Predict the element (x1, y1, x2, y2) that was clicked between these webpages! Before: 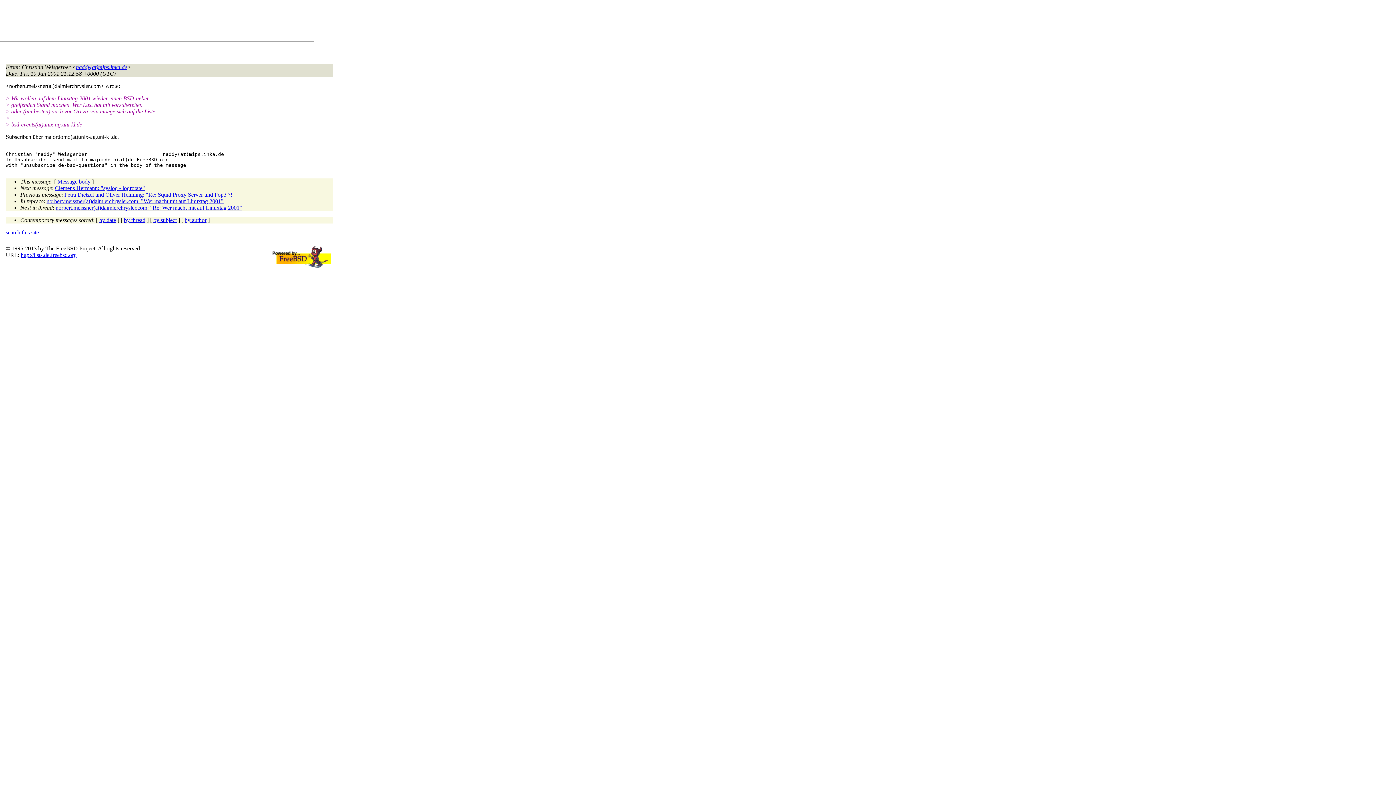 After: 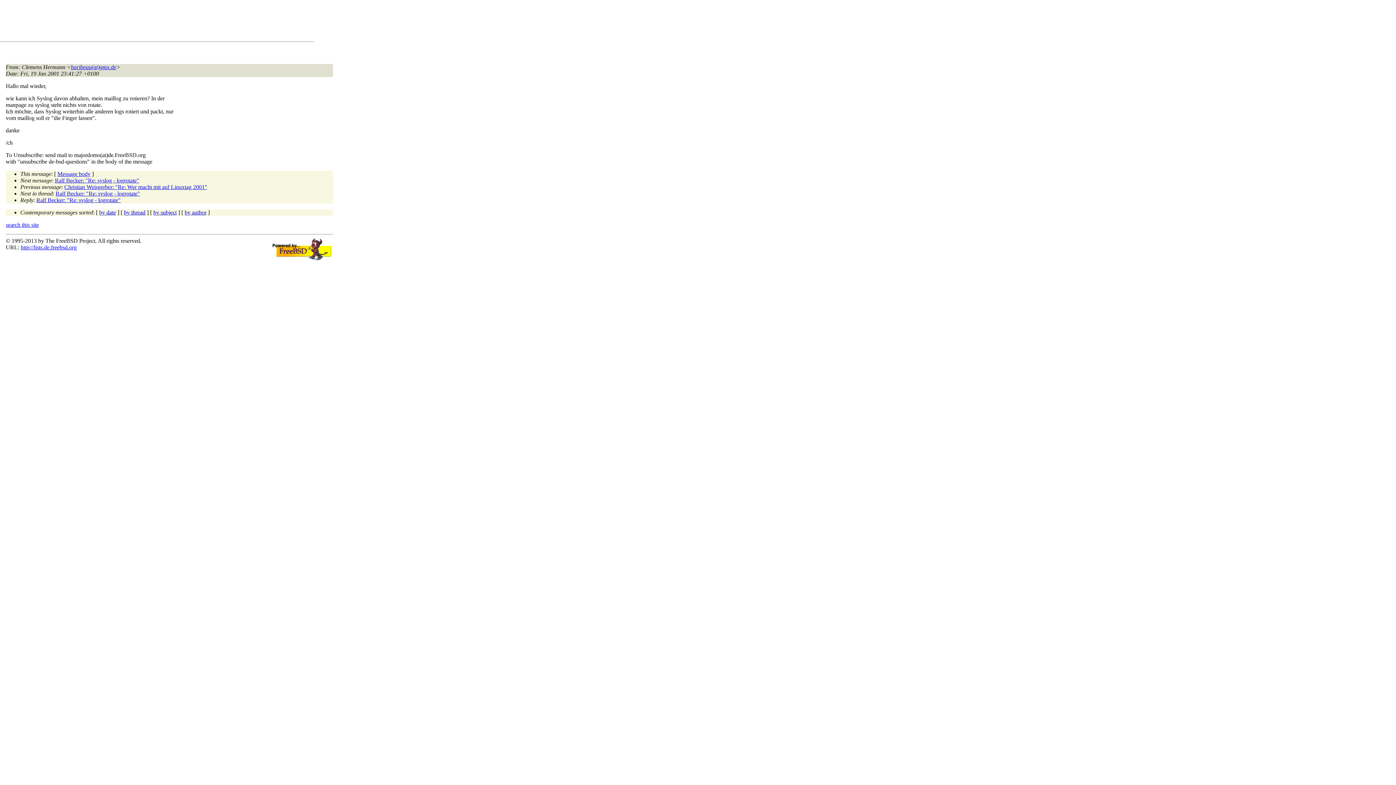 Action: label: Clemens Hermann: "syslog - logrotate" bbox: (54, 185, 145, 191)